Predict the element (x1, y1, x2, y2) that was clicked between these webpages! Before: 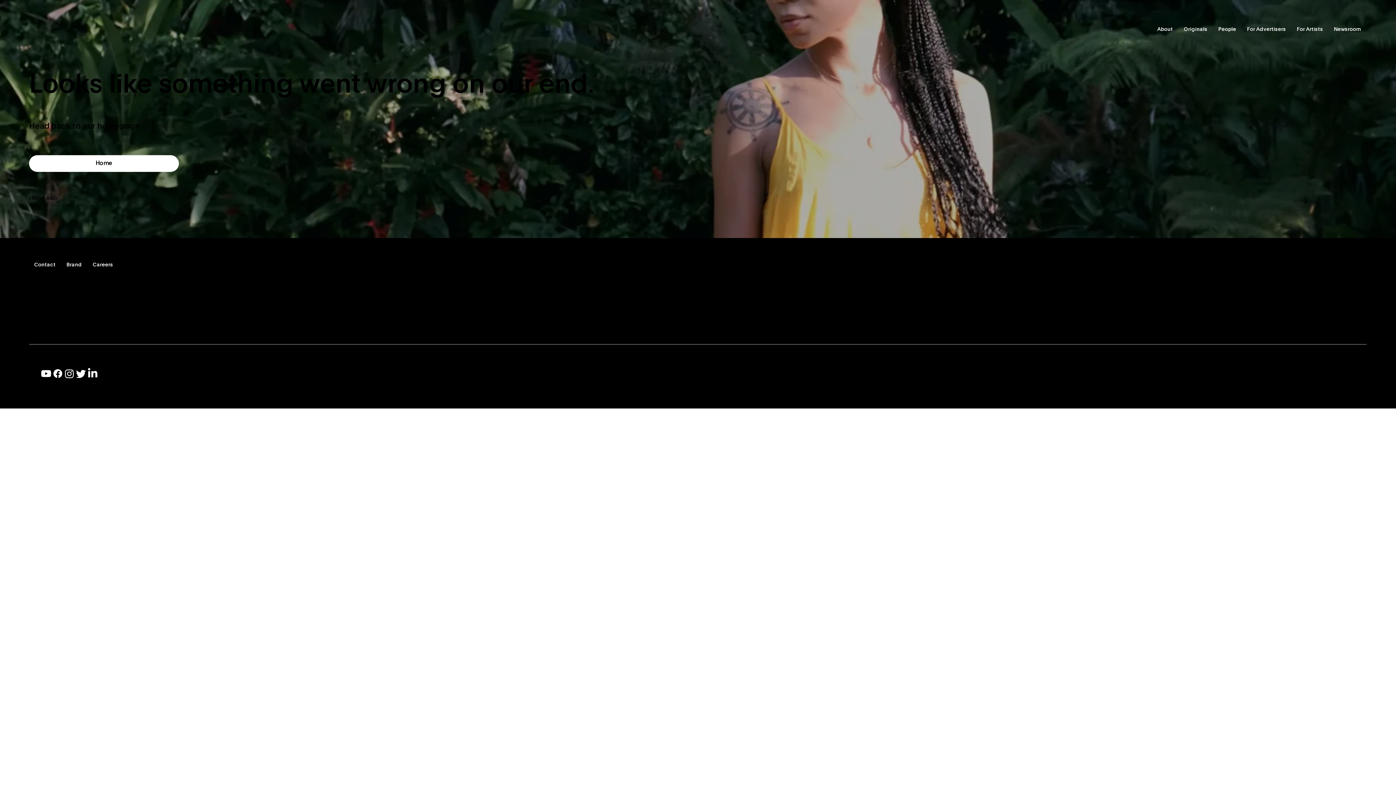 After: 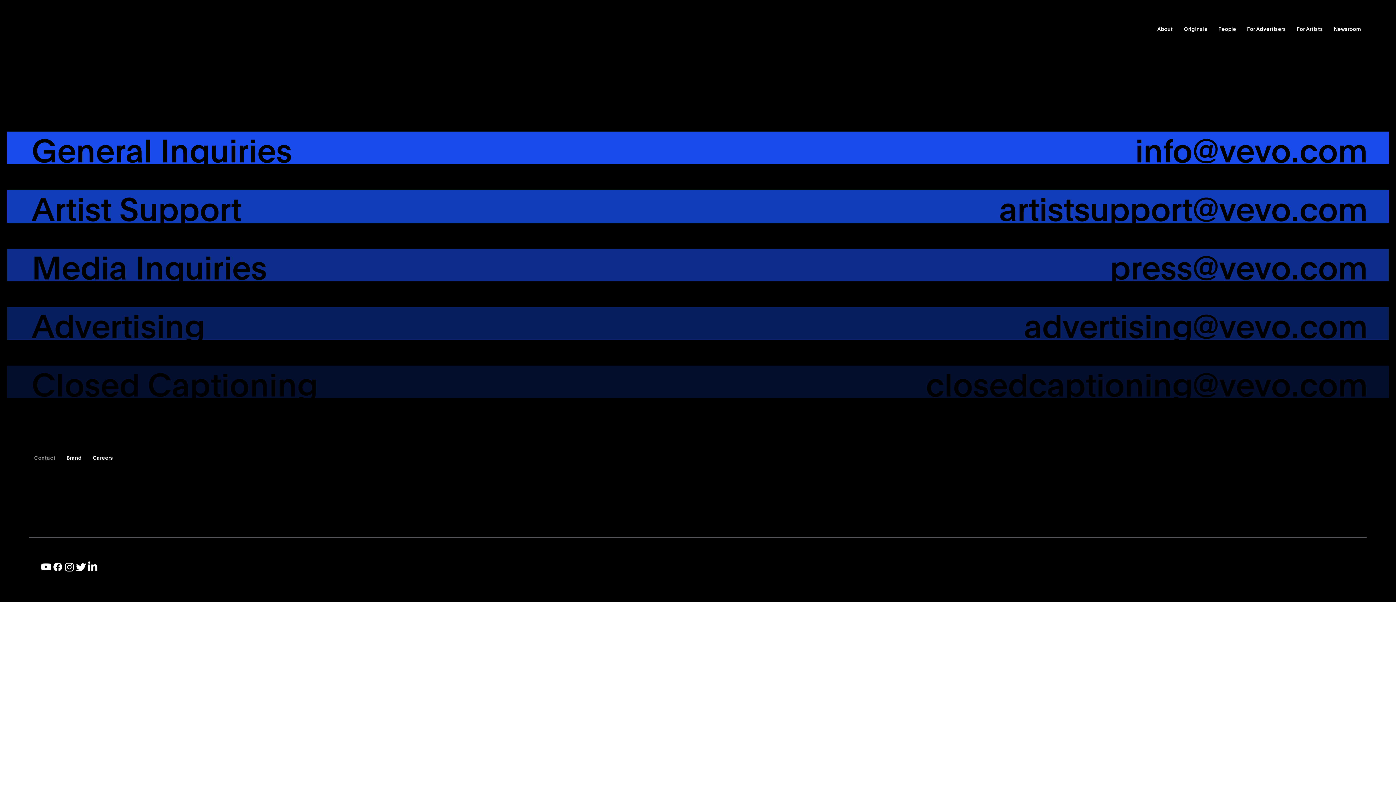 Action: label: Contact bbox: (28, 261, 61, 268)